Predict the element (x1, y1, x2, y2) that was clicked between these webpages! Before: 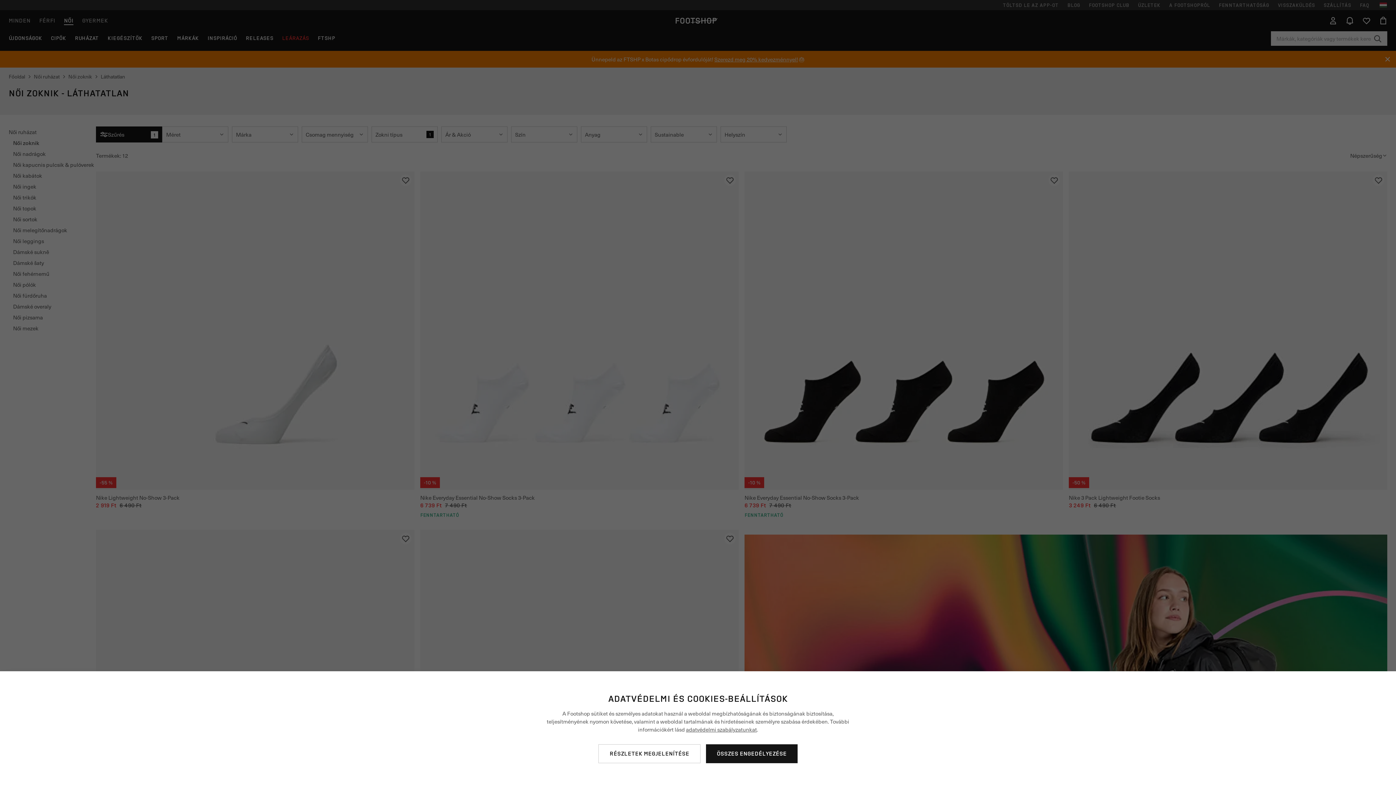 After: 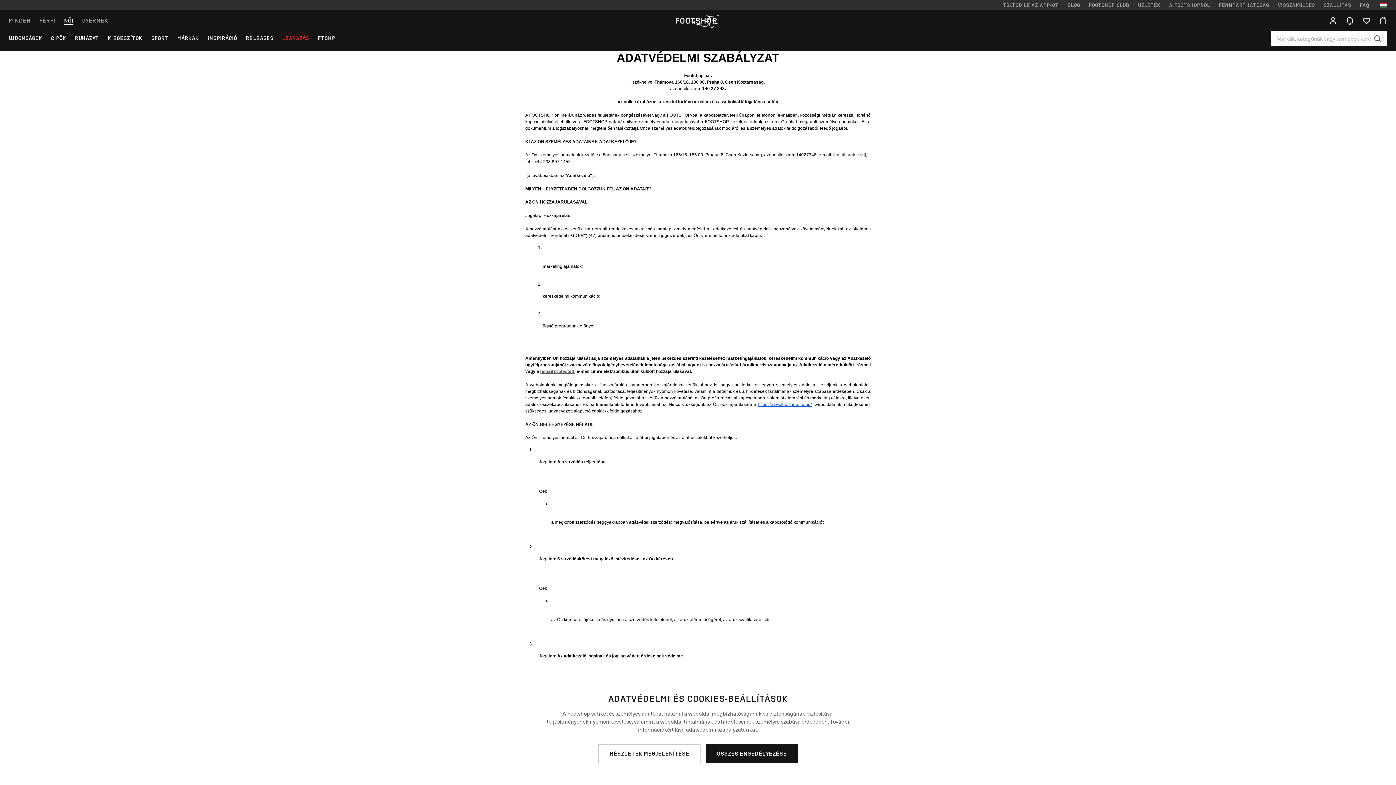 Action: bbox: (686, 725, 757, 733) label: adatvédelmi szabályzatunkat